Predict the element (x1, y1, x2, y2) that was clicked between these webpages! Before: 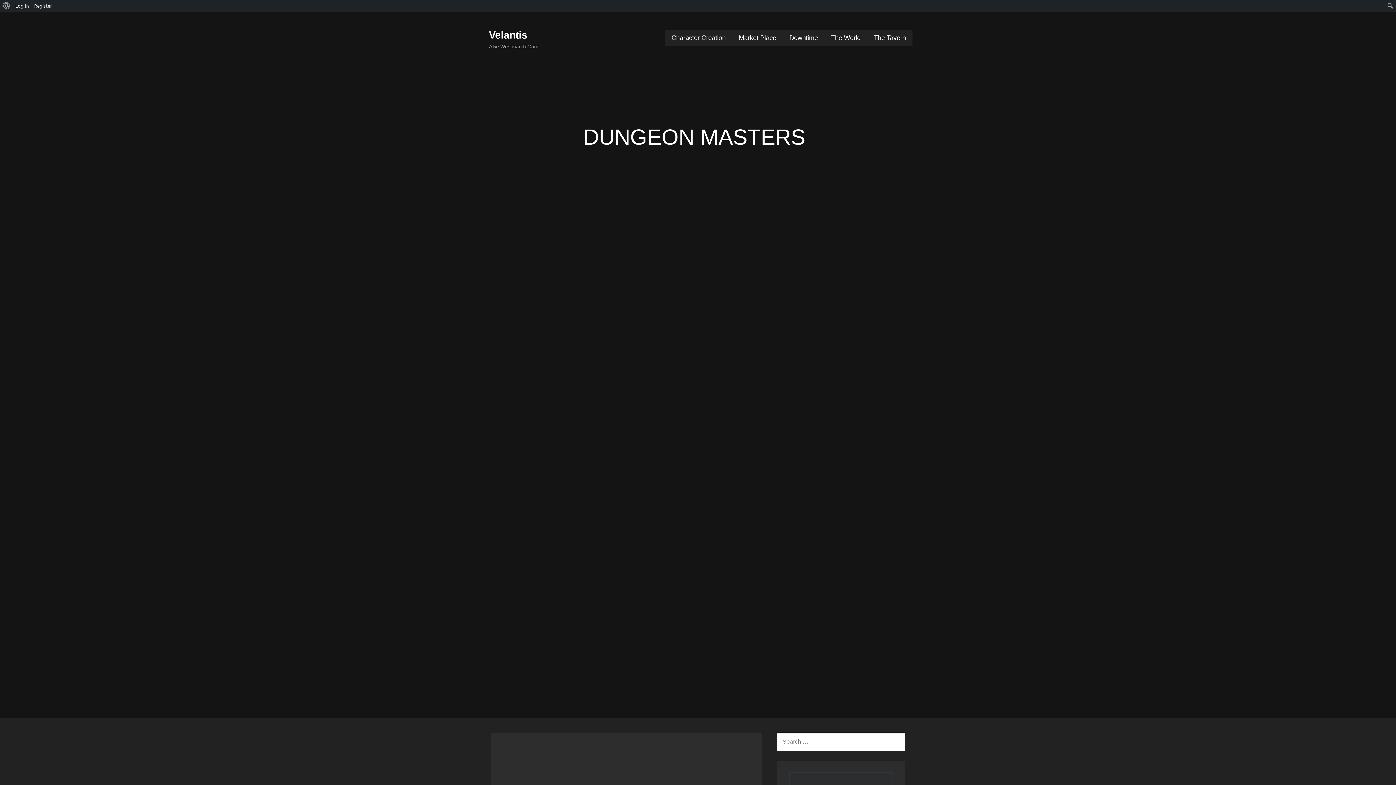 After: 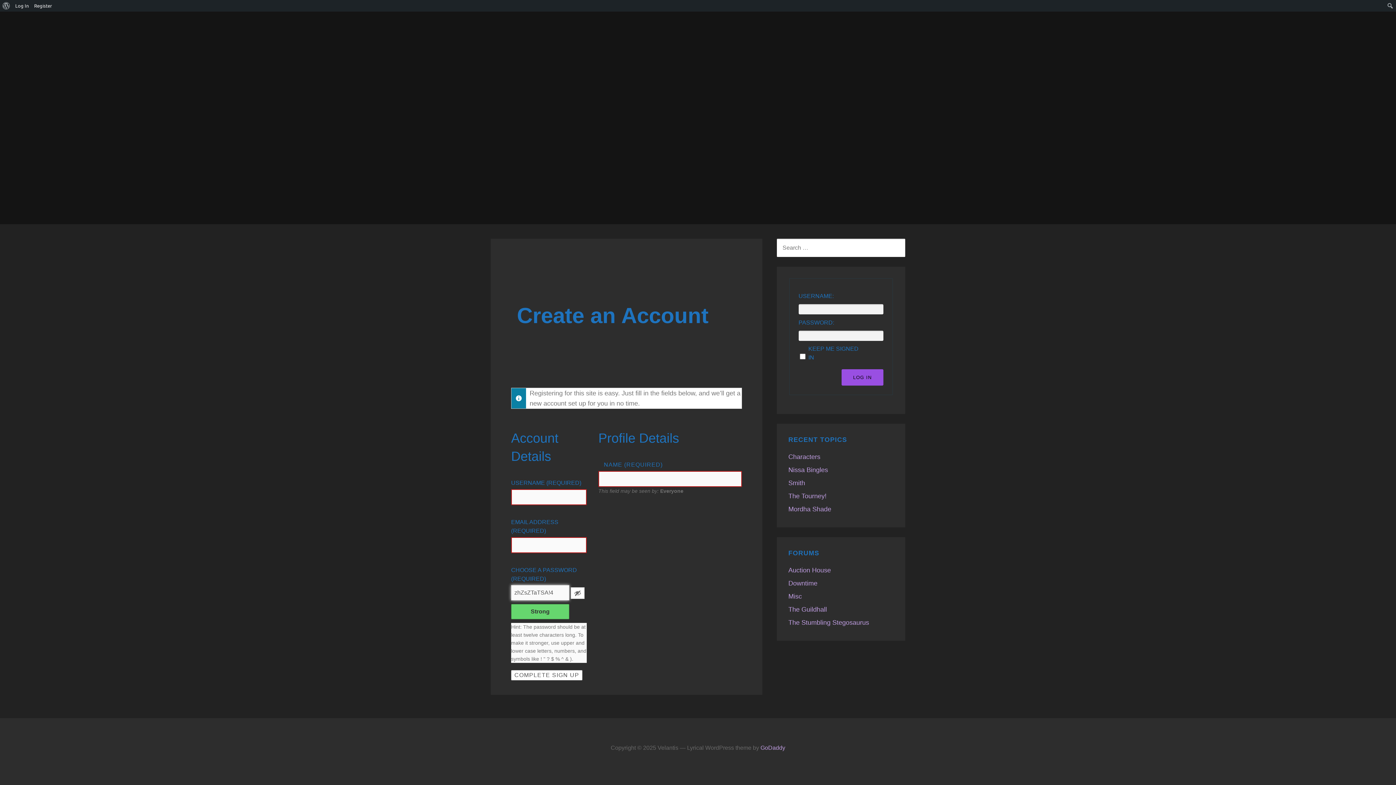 Action: label: Register bbox: (31, 0, 54, 11)